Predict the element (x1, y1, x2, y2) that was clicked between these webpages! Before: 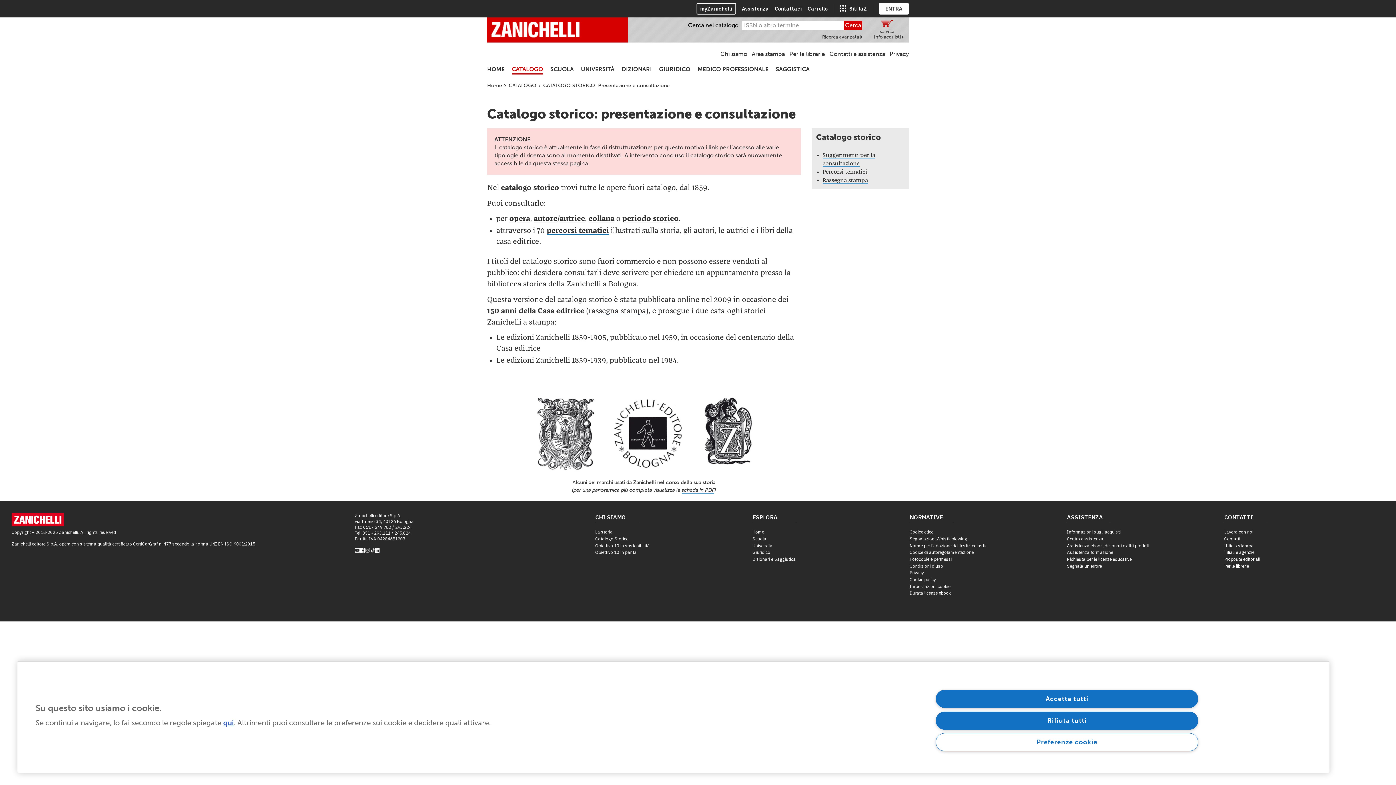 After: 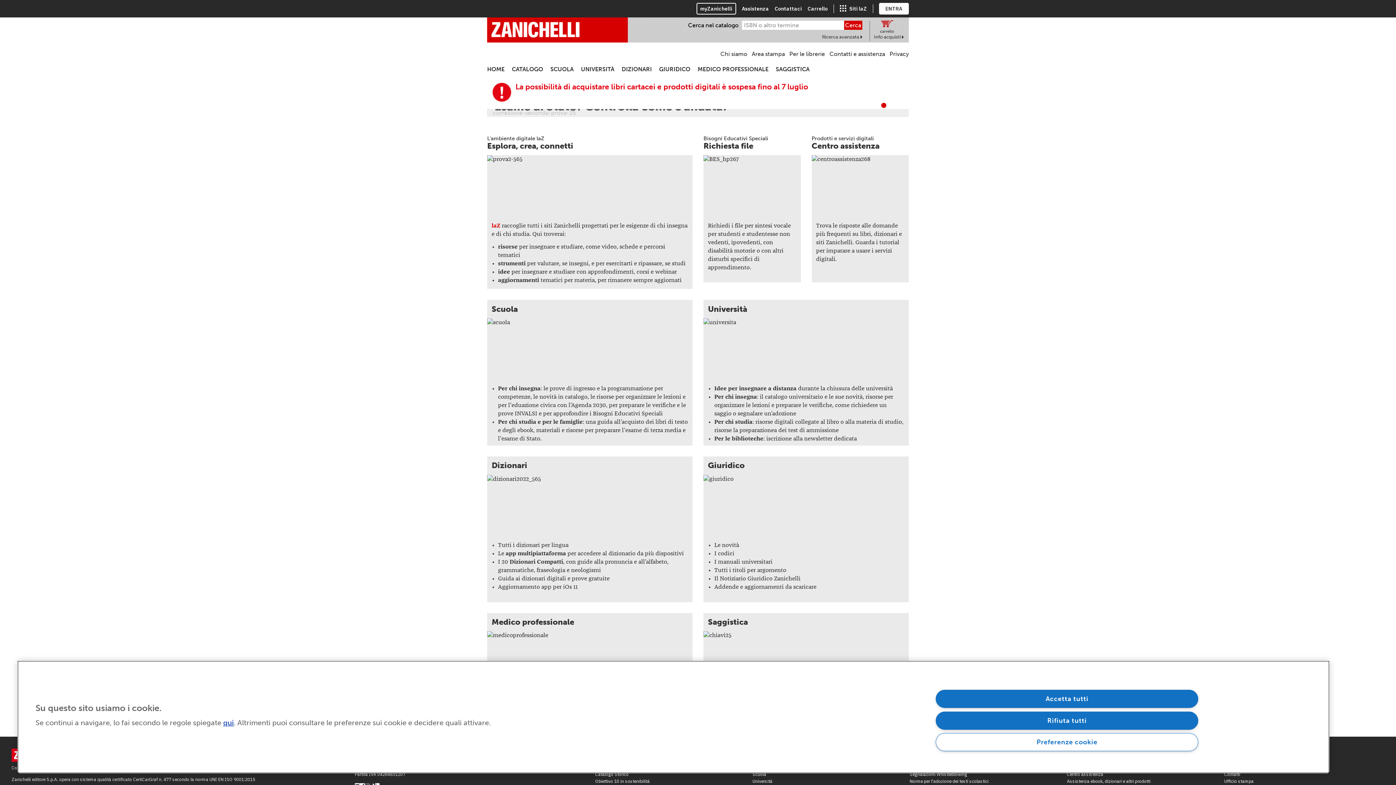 Action: bbox: (487, 58, 504, 78) label: HOME